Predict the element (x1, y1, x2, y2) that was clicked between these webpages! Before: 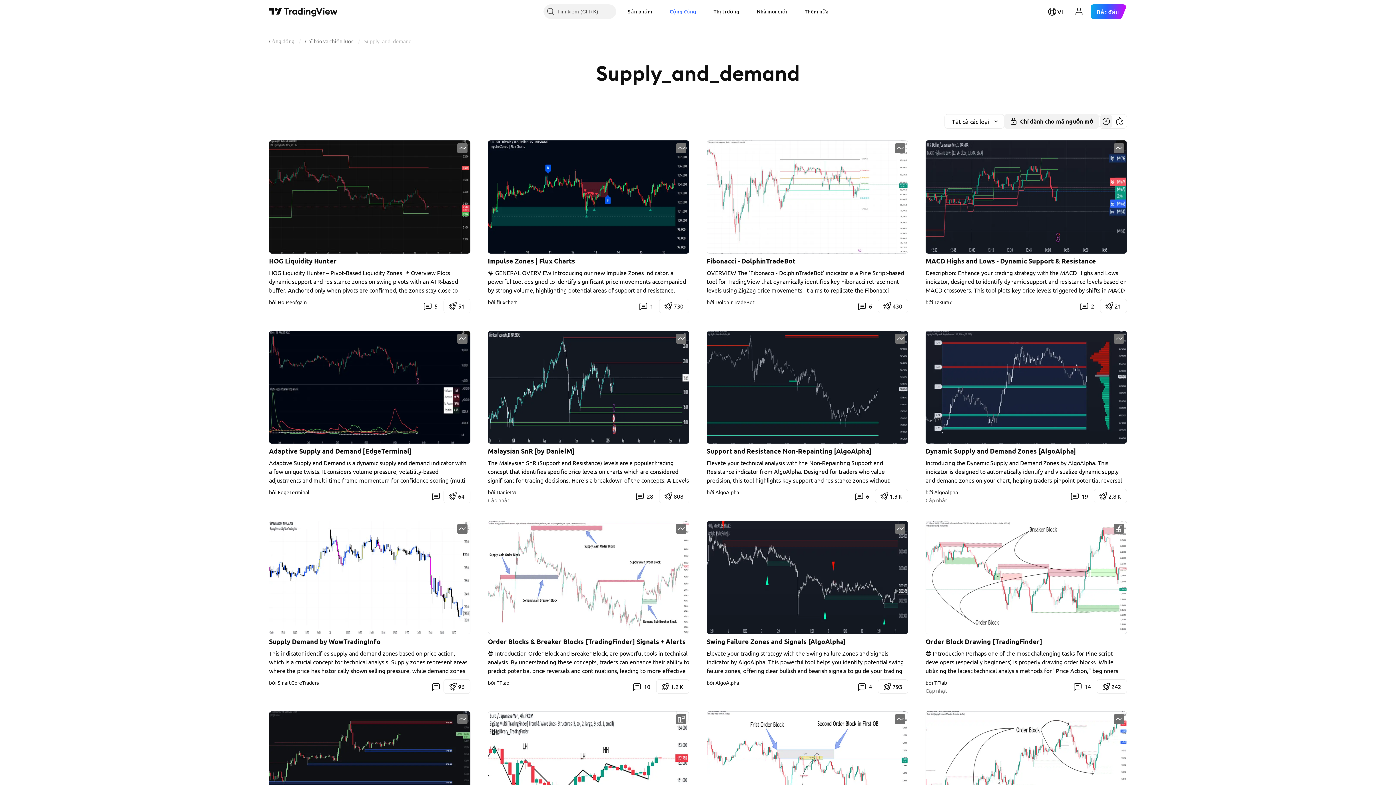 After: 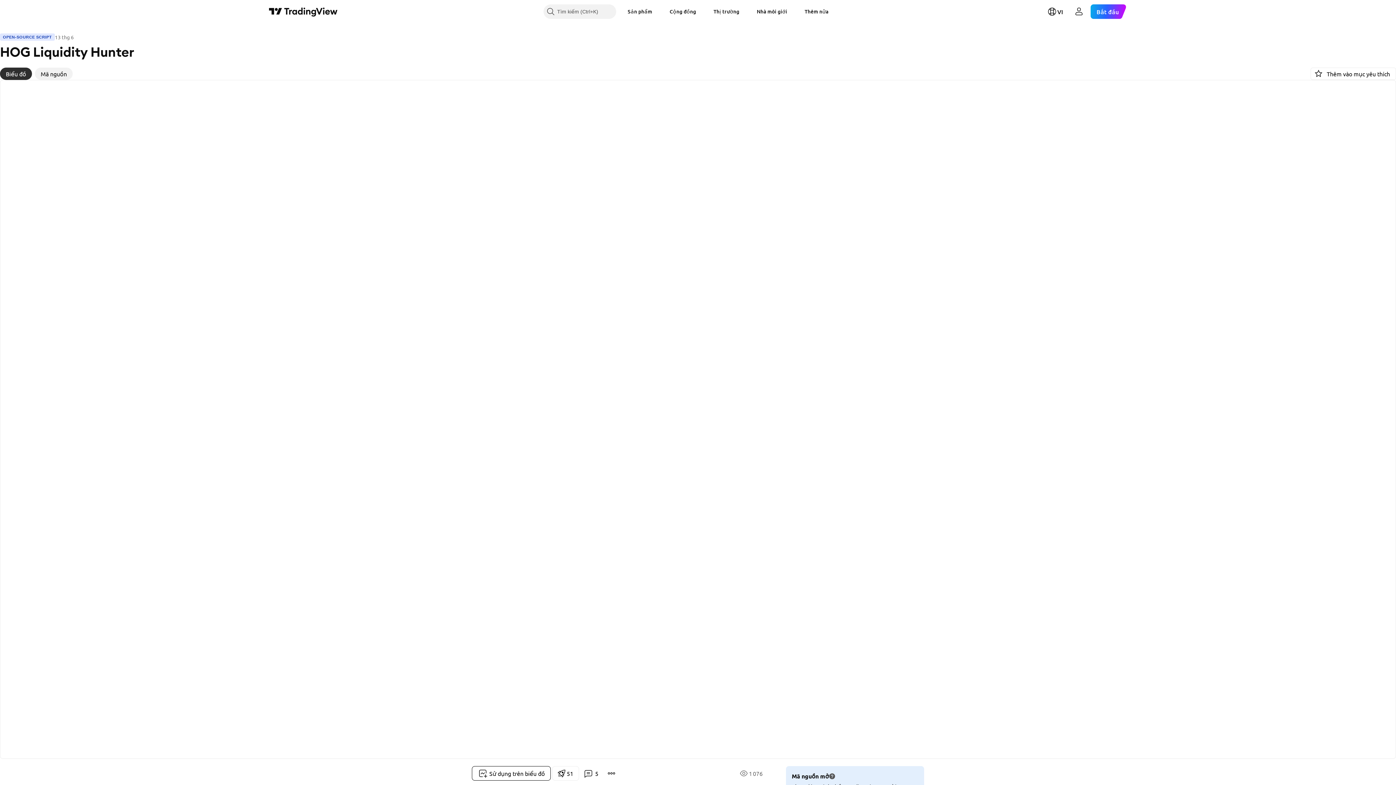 Action: label: HOG Liquidity Hunter bbox: (269, 256, 336, 265)